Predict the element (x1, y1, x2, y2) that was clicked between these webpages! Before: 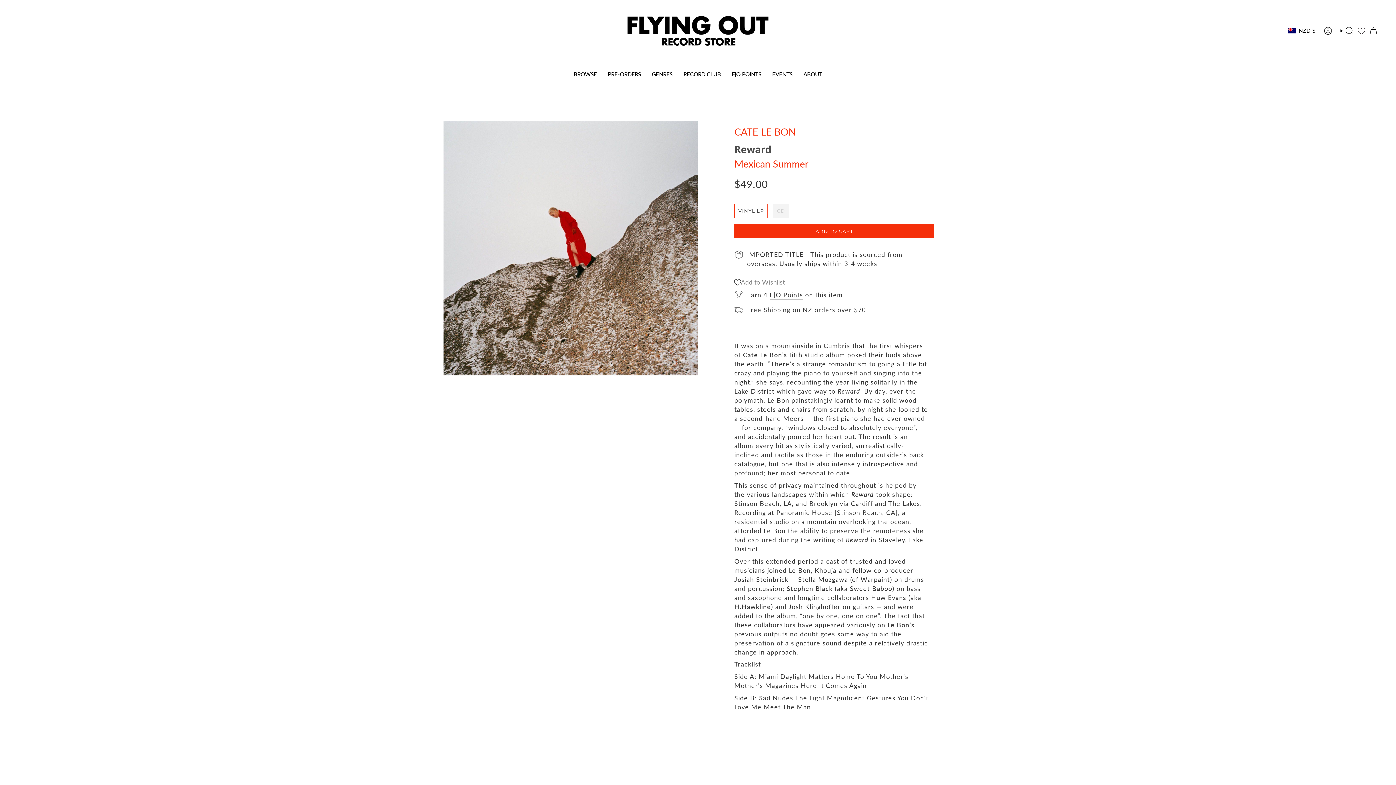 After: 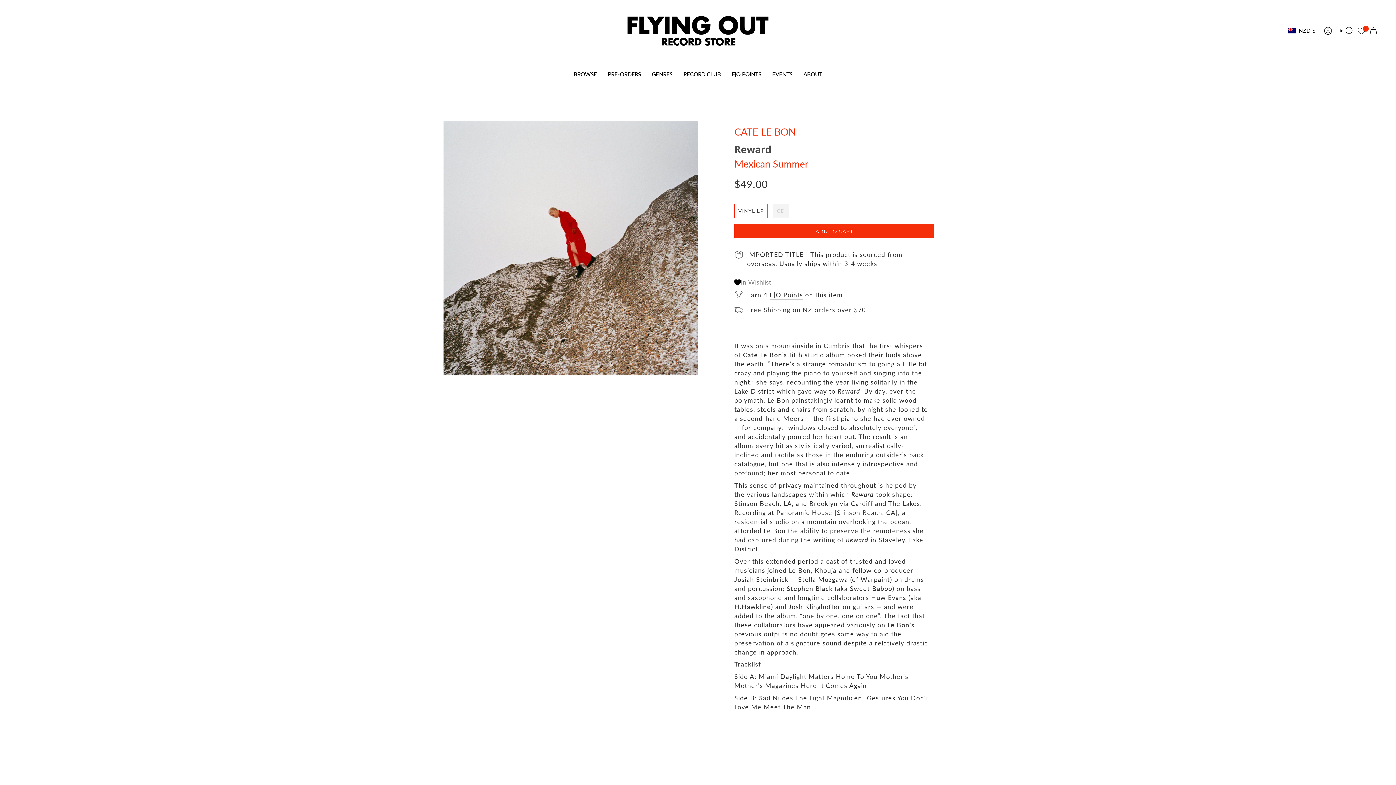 Action: bbox: (734, 274, 934, 290) label: Add to Wishlist